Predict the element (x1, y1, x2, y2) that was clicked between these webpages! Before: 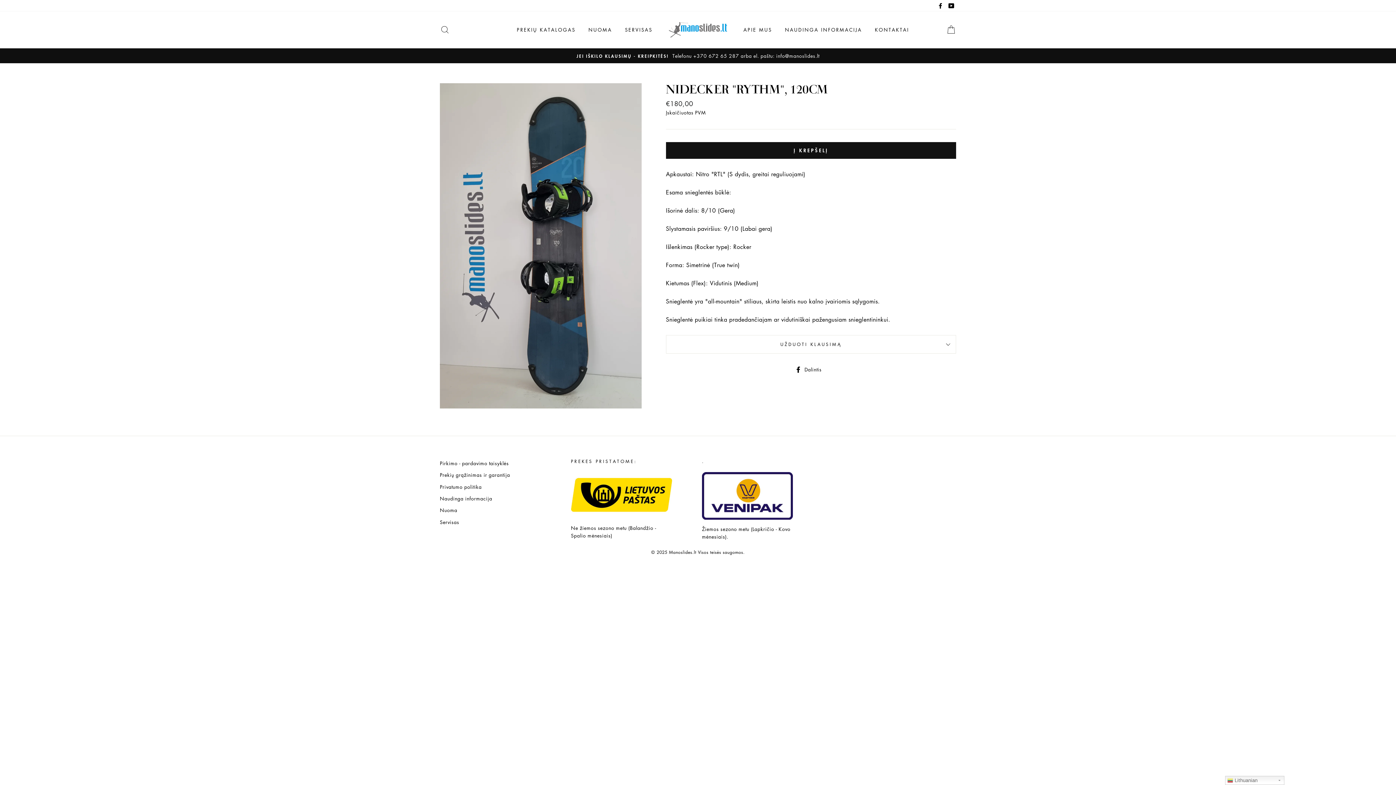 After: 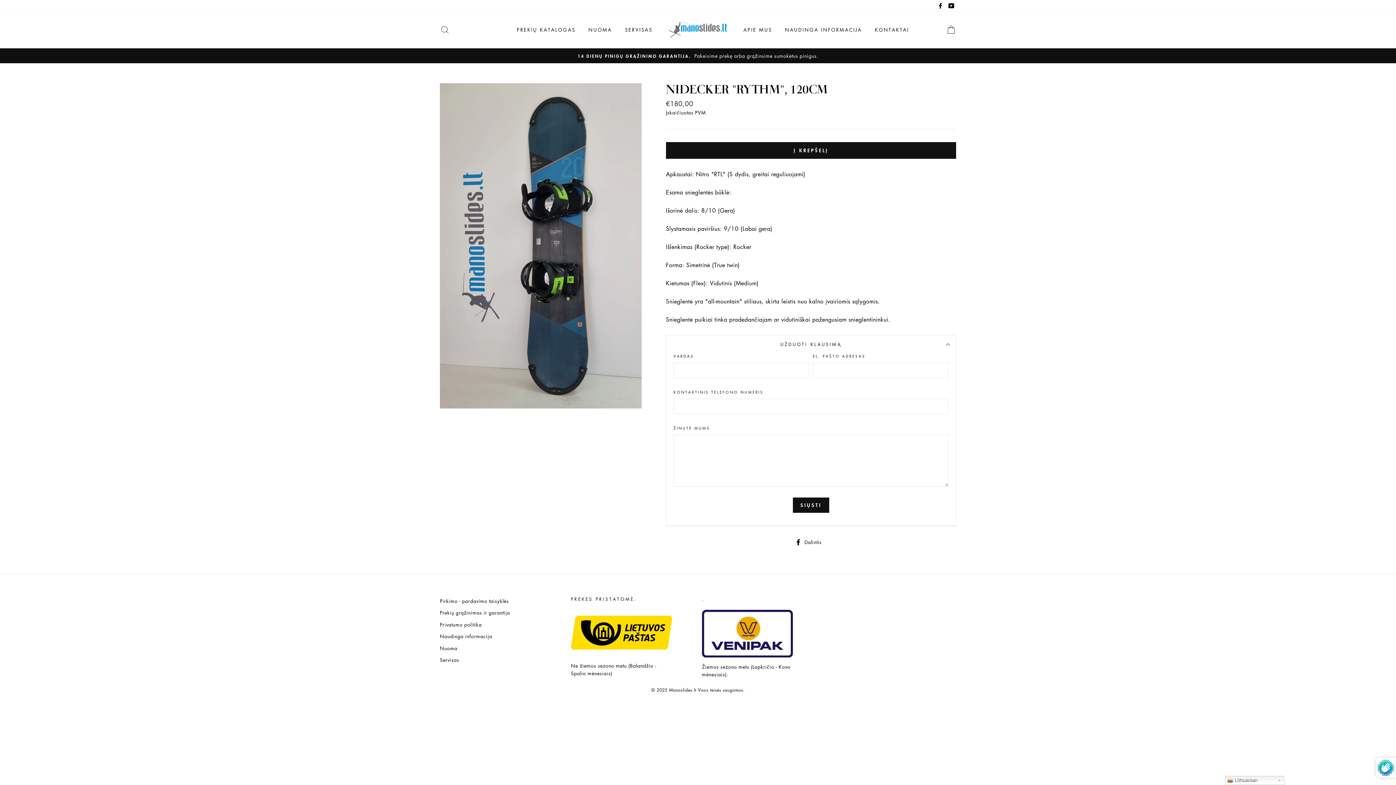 Action: bbox: (666, 335, 956, 353) label: UŽDUOTI KLAUSIMĄ